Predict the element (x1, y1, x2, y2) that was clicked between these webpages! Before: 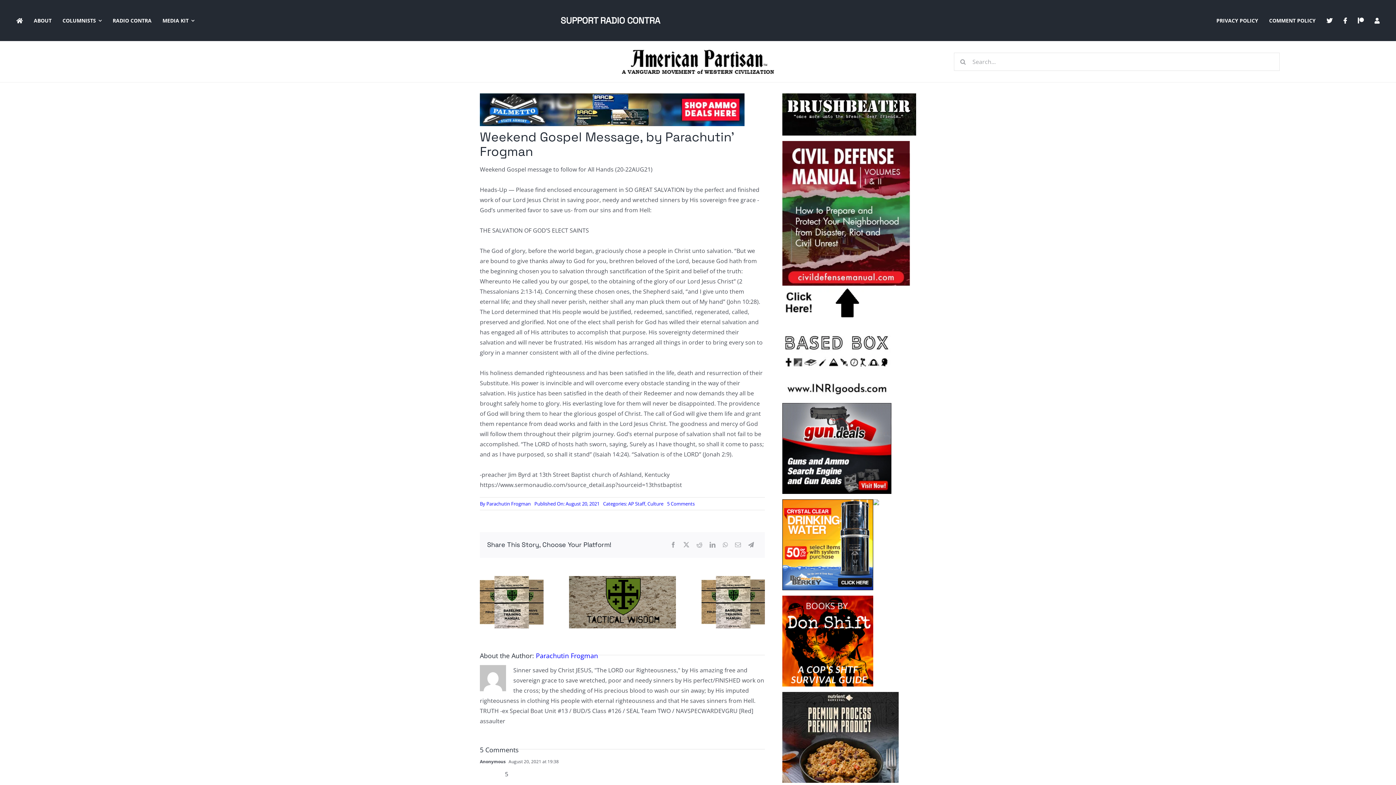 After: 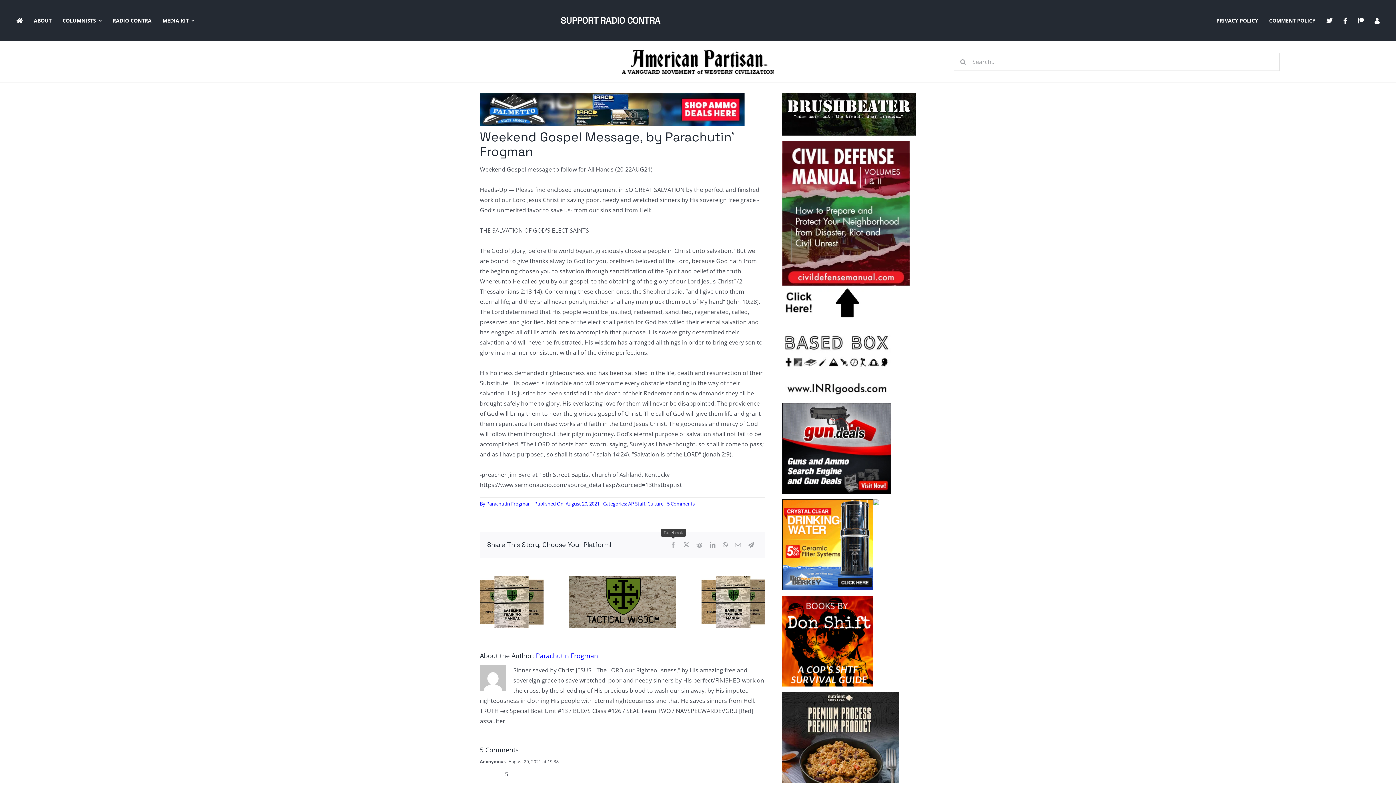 Action: label: Facebook bbox: (666, 540, 680, 550)